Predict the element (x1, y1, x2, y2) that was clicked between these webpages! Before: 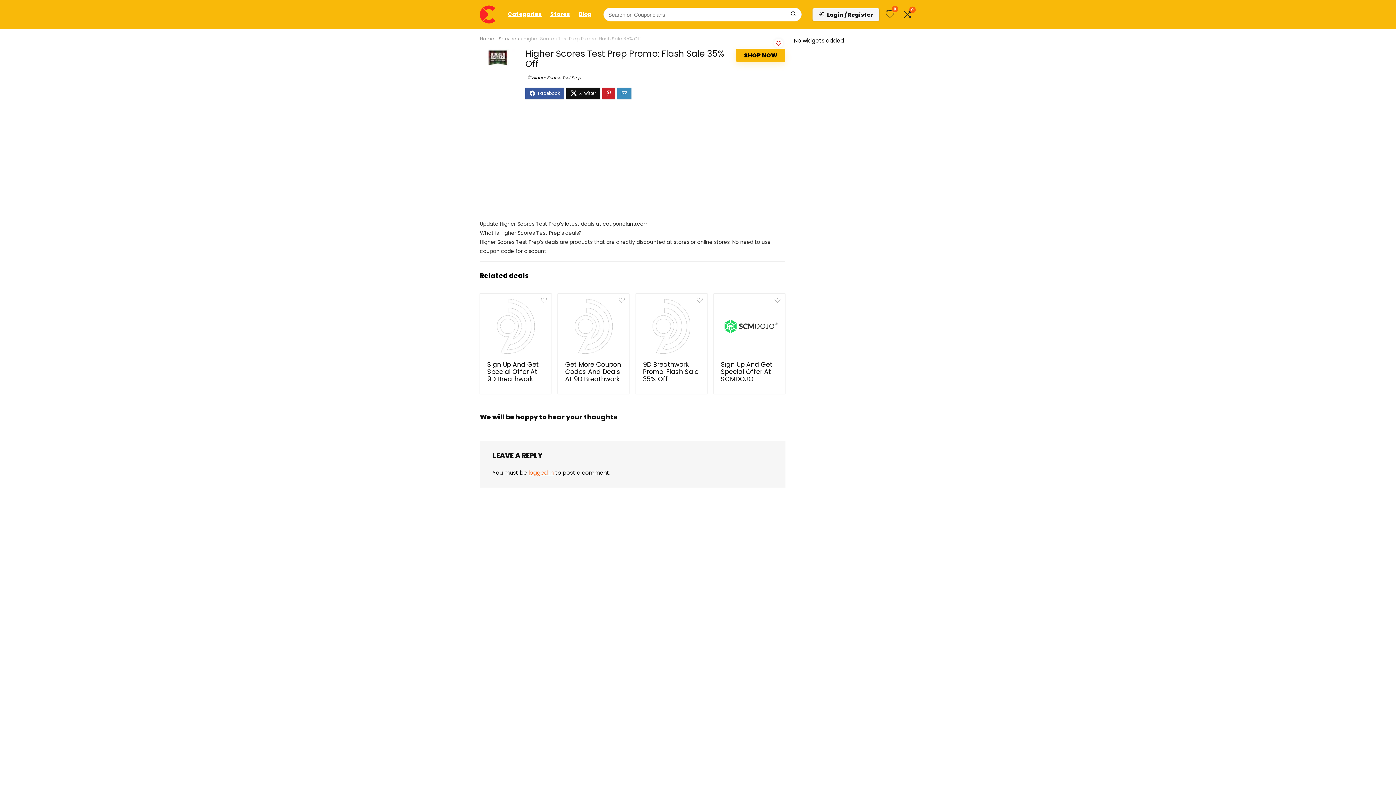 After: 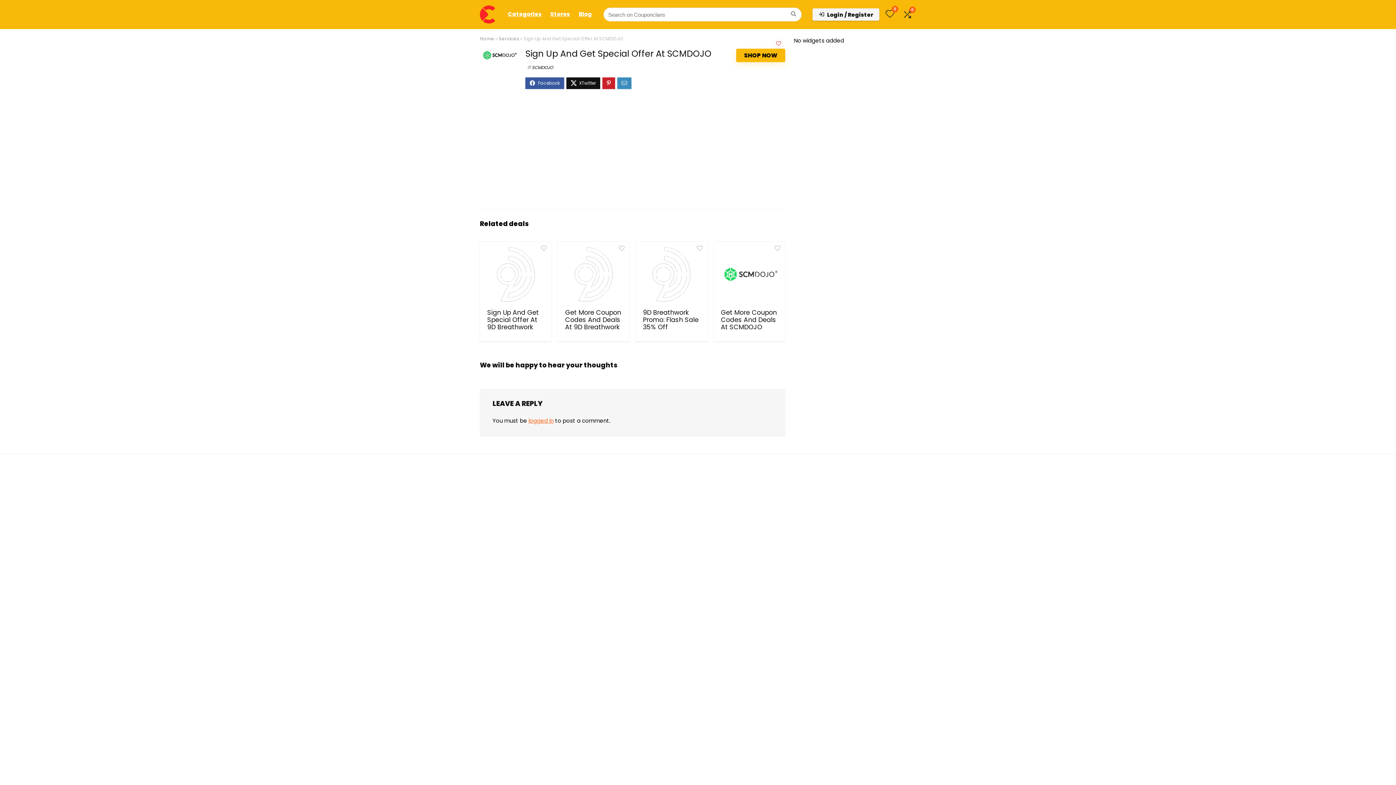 Action: label: Sign Up And Get Special Offer At SCMDOJO bbox: (720, 360, 772, 383)